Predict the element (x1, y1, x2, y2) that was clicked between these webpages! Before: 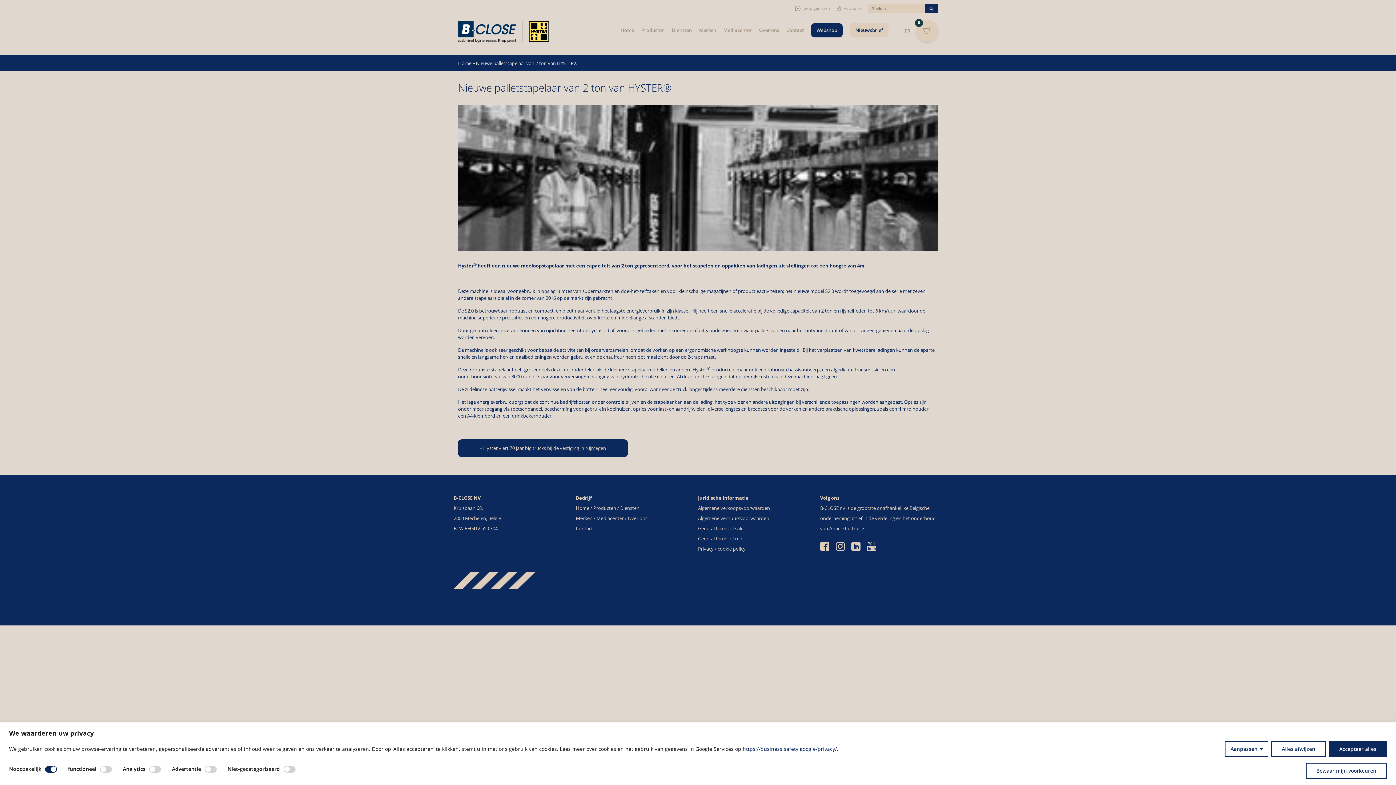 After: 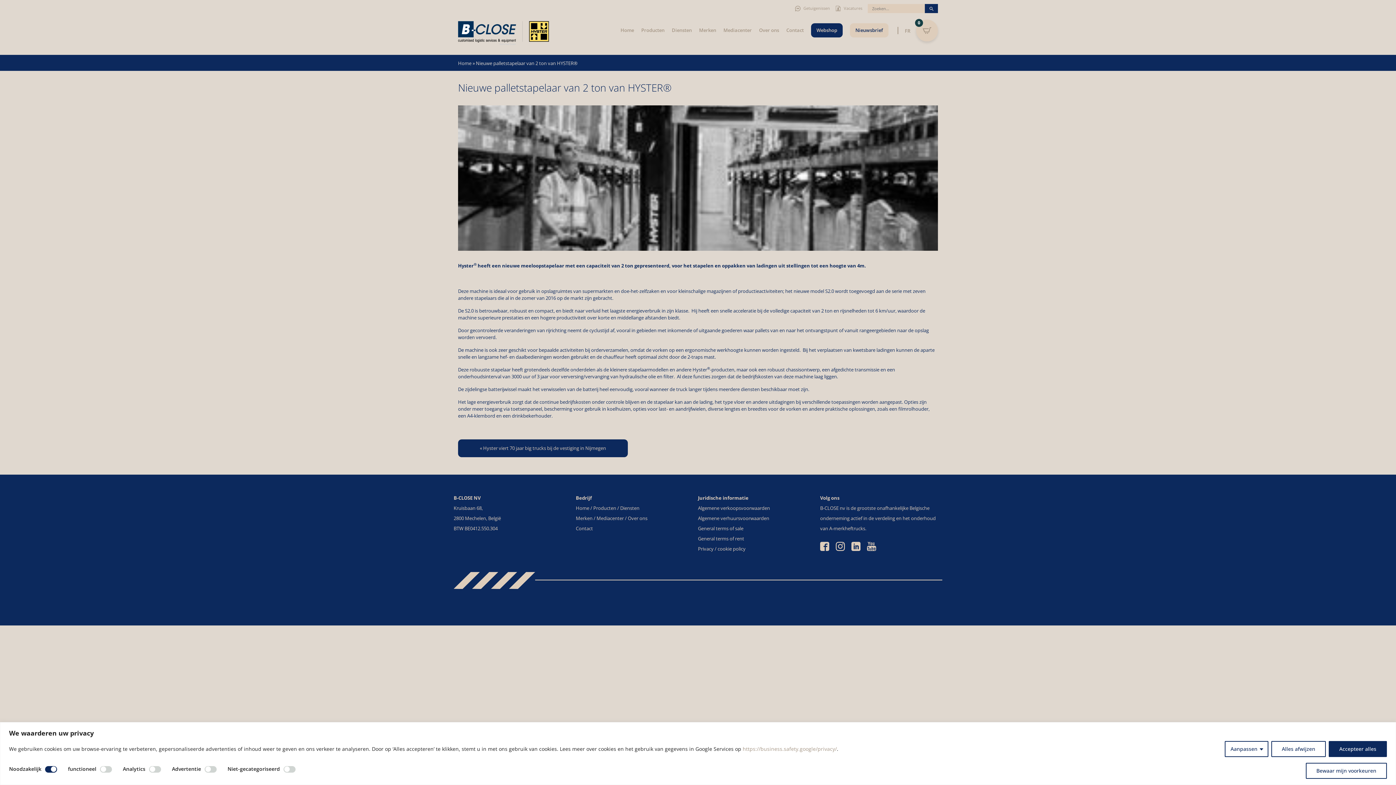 Action: label: https://business.safety.google/privacy/ bbox: (742, 745, 837, 752)